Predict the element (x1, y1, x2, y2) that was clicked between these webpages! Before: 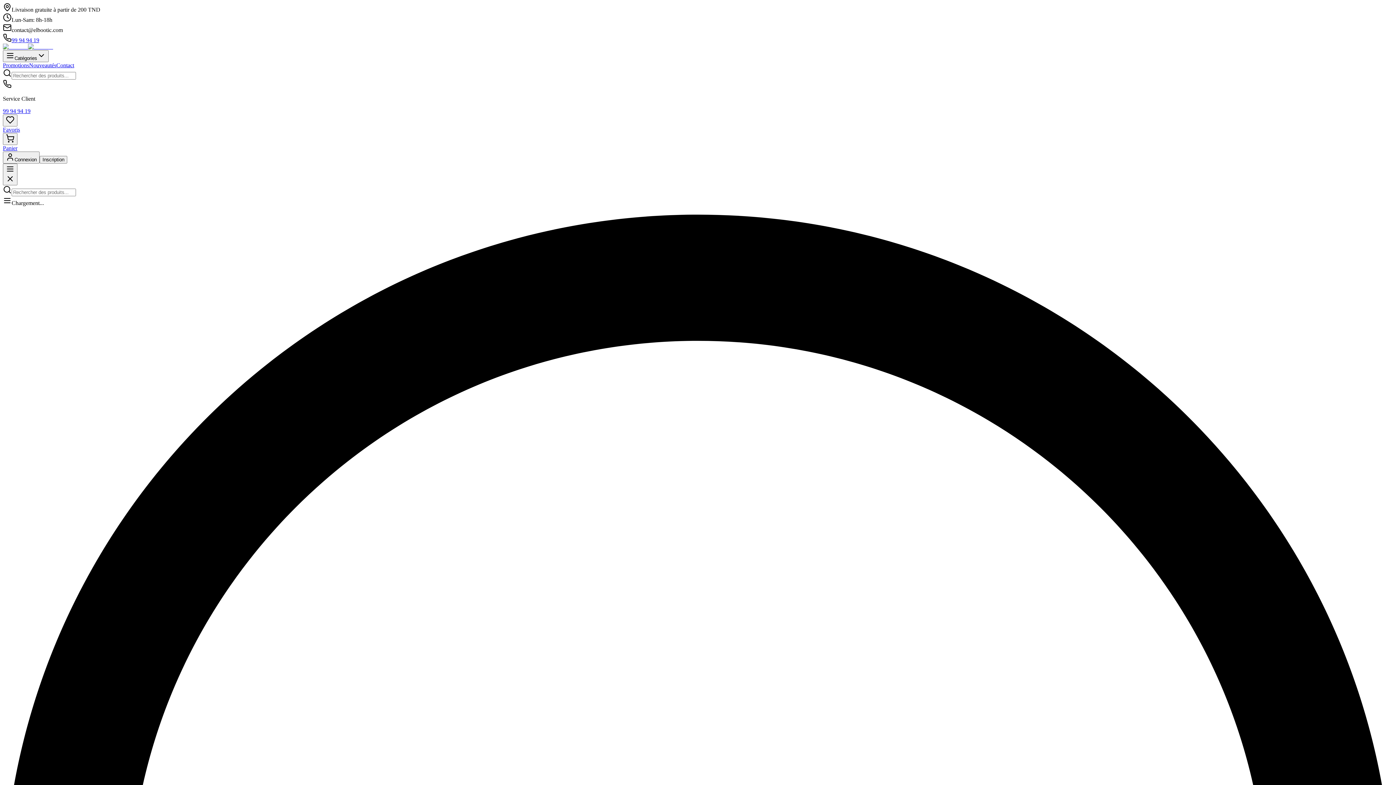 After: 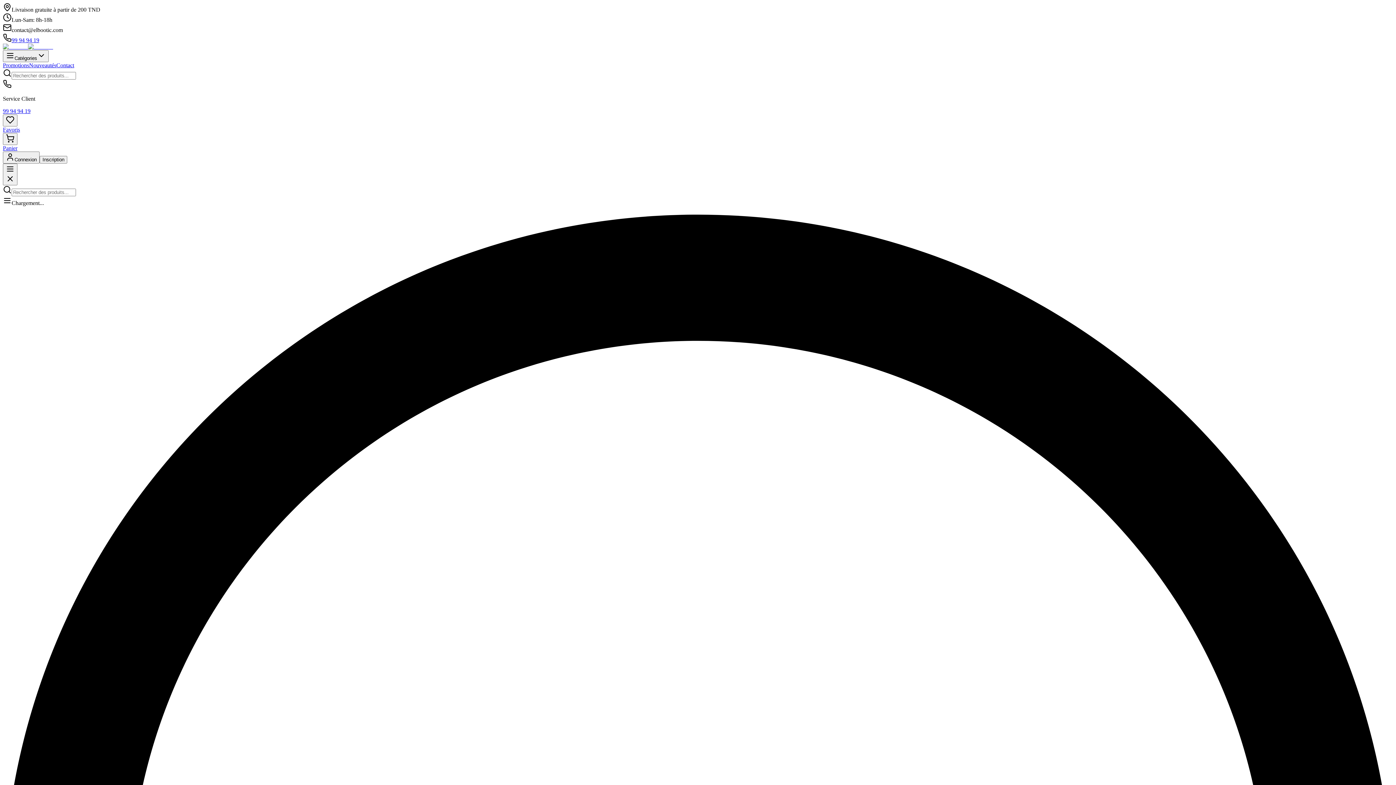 Action: label: 99 94 94 19 bbox: (11, 37, 39, 43)